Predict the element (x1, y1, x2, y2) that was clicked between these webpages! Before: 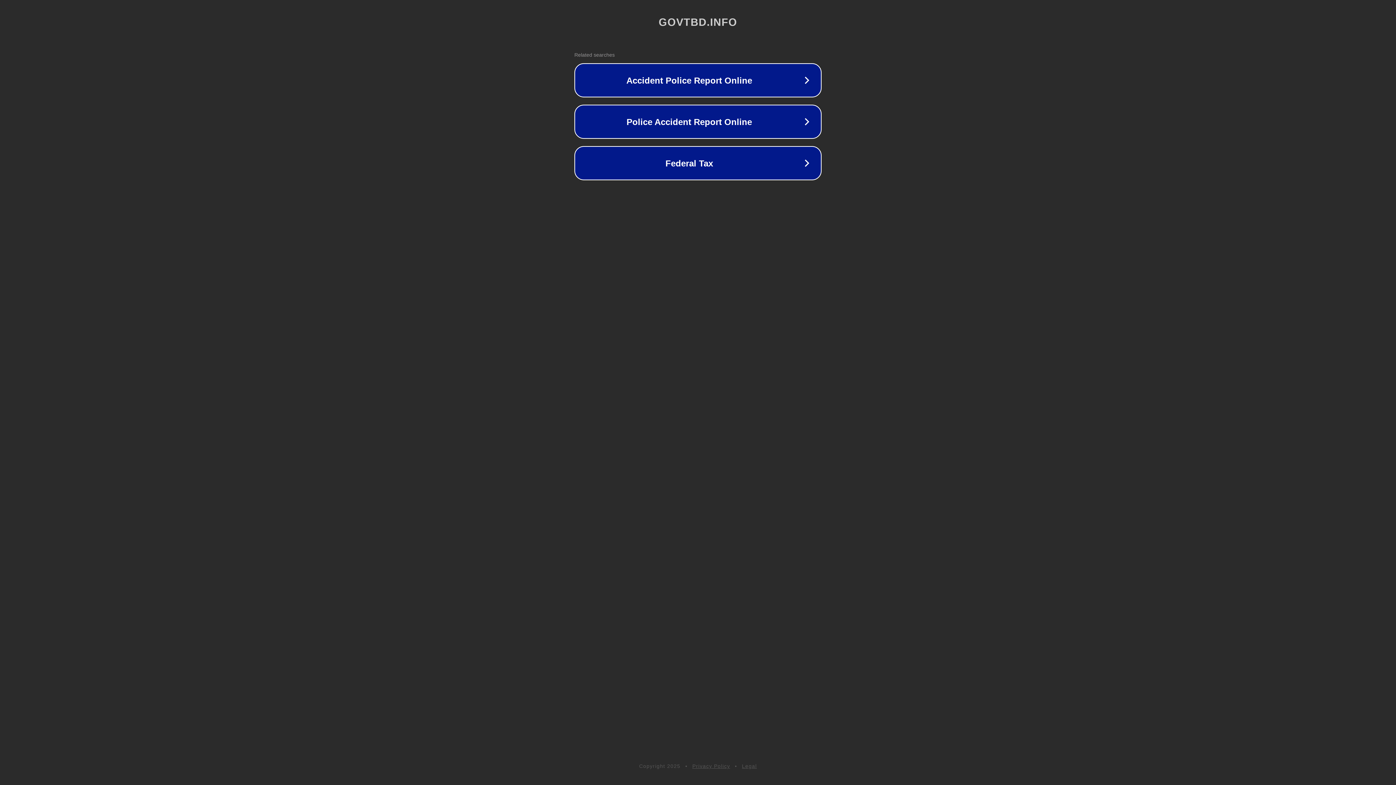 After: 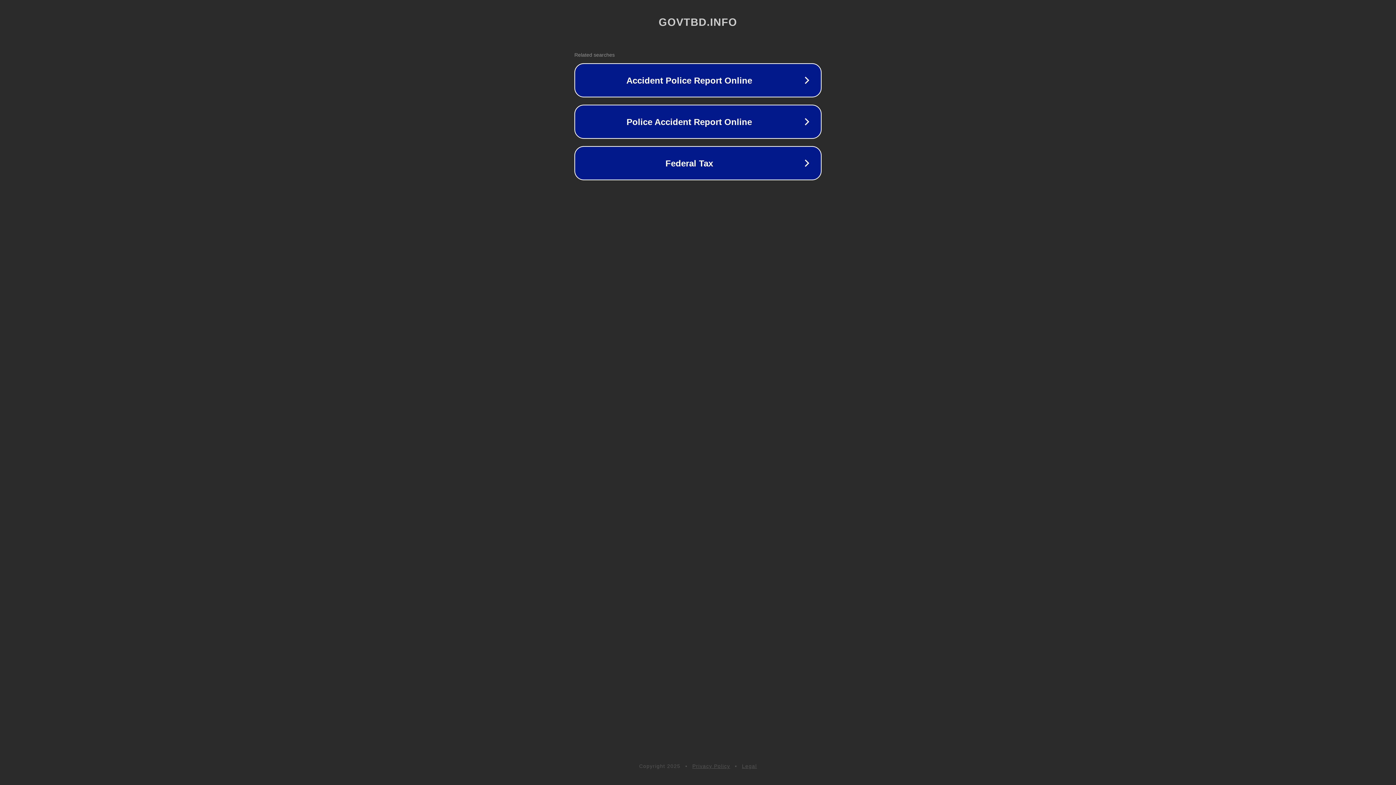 Action: label: Privacy Policy bbox: (692, 763, 730, 769)